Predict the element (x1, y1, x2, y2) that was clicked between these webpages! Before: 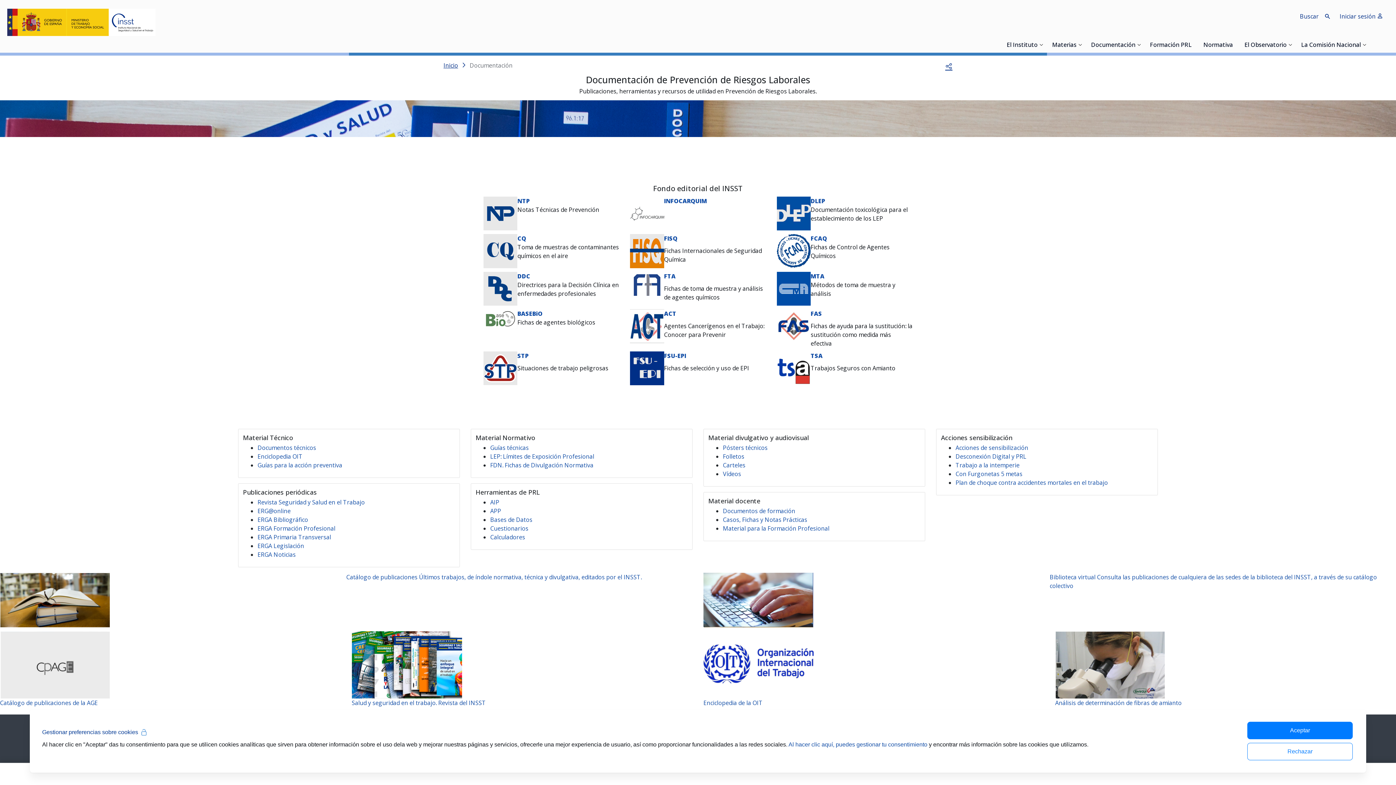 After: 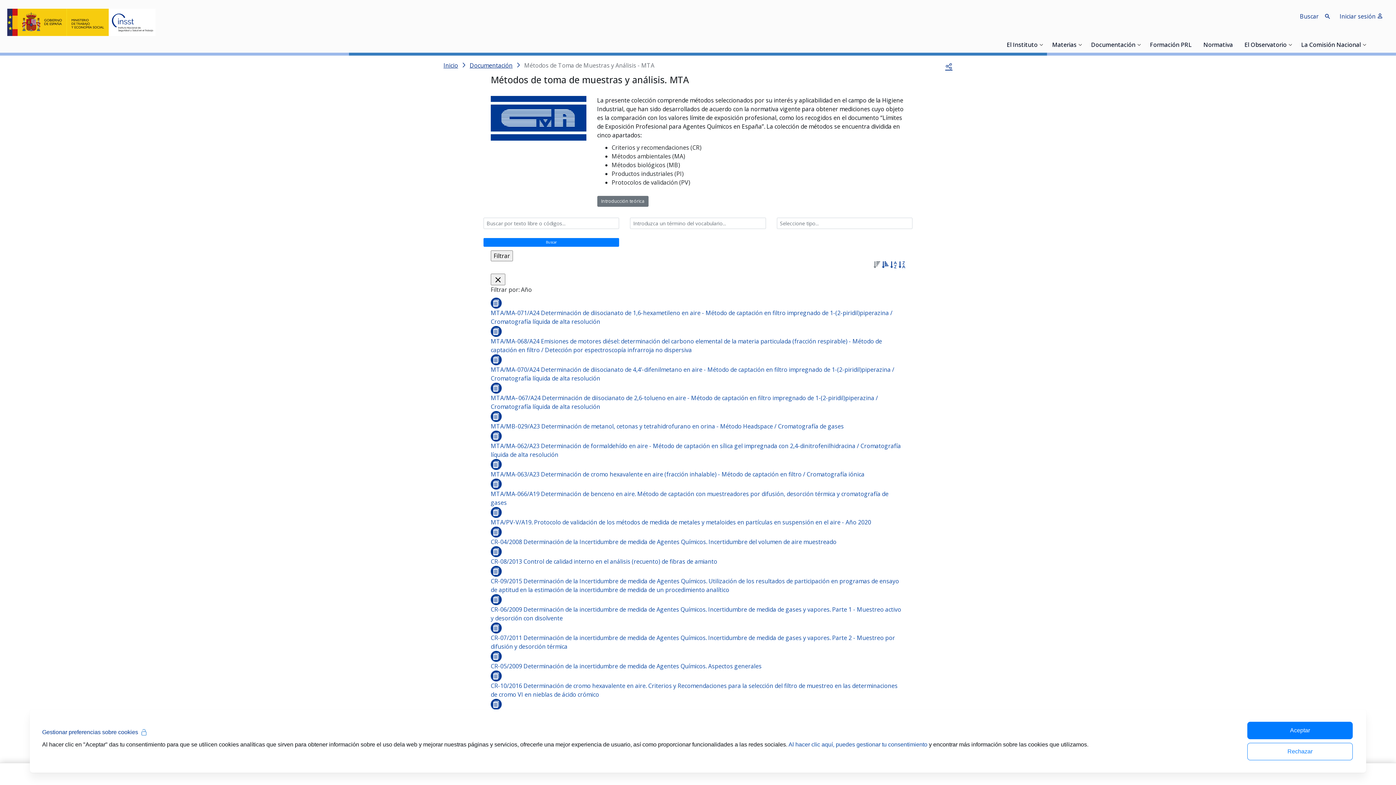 Action: label: MTA bbox: (810, 272, 824, 280)